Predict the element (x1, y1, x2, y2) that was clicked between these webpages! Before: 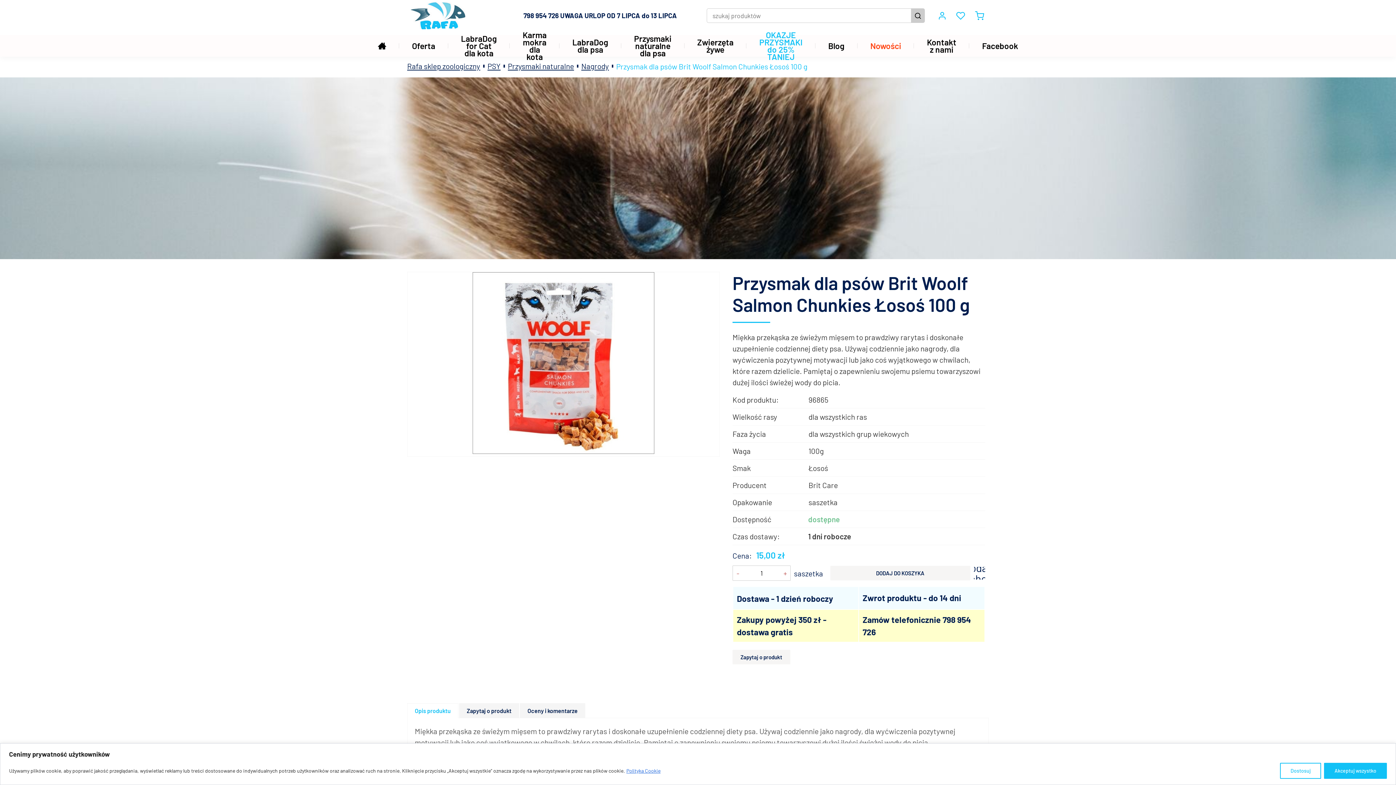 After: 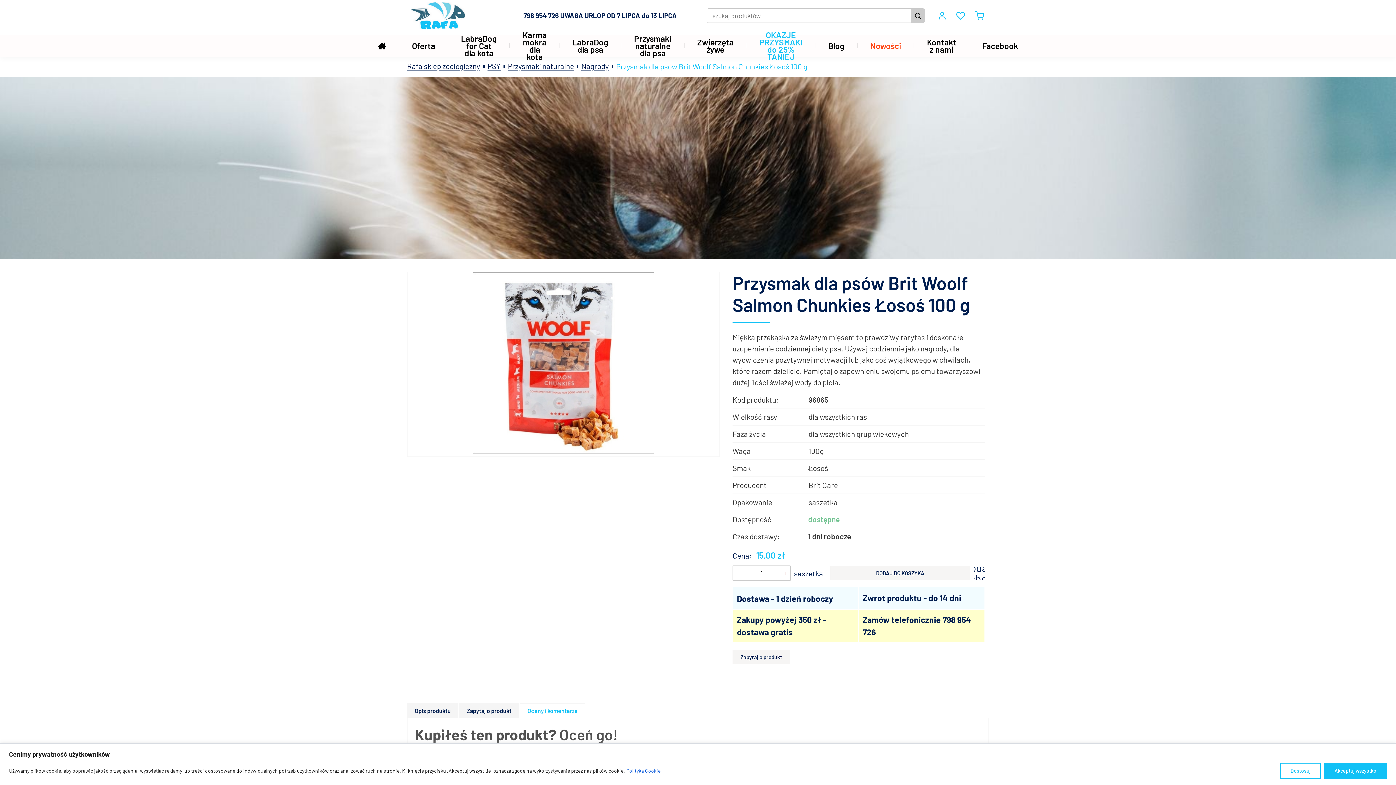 Action: label: Oceny i komentarze bbox: (520, 703, 585, 718)